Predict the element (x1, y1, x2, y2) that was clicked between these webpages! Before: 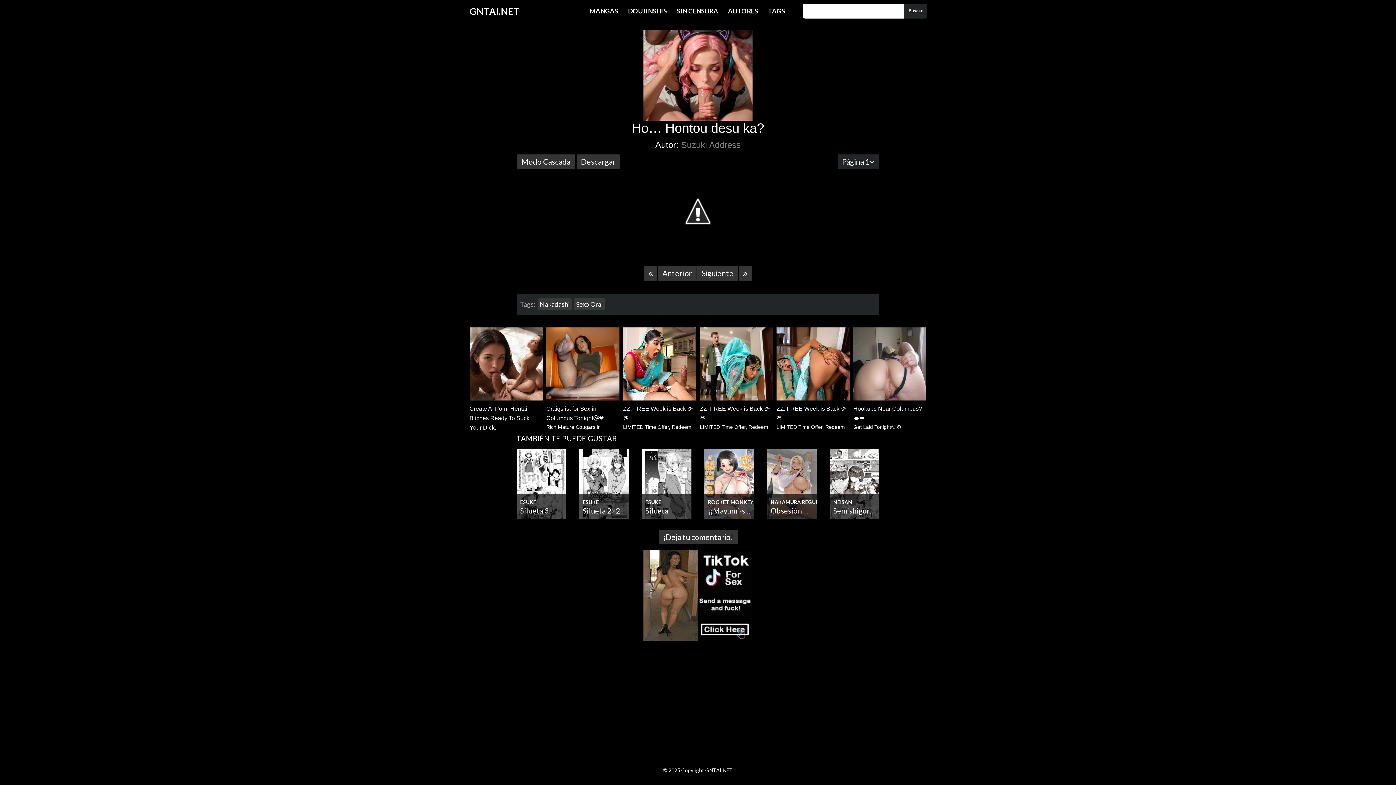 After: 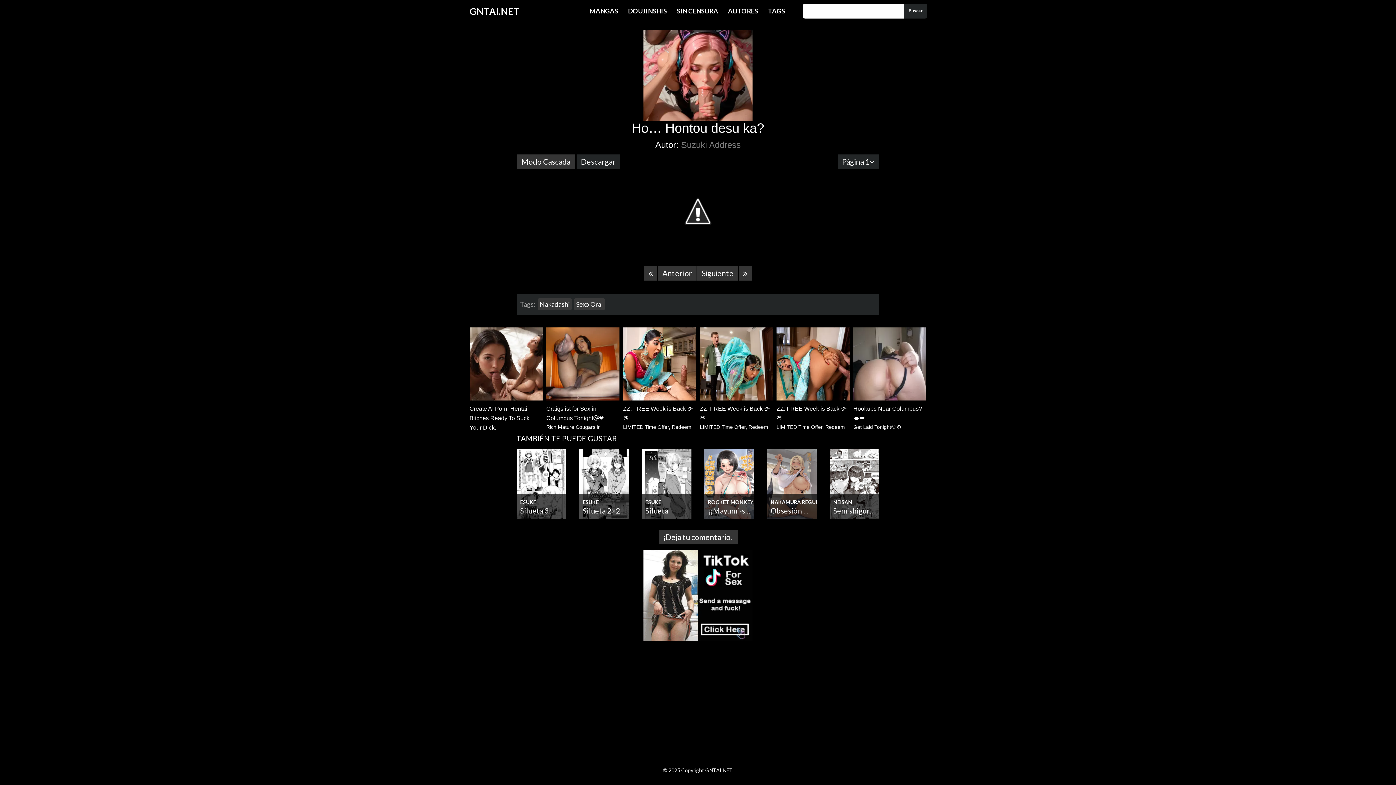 Action: label: Descargar bbox: (576, 154, 620, 169)